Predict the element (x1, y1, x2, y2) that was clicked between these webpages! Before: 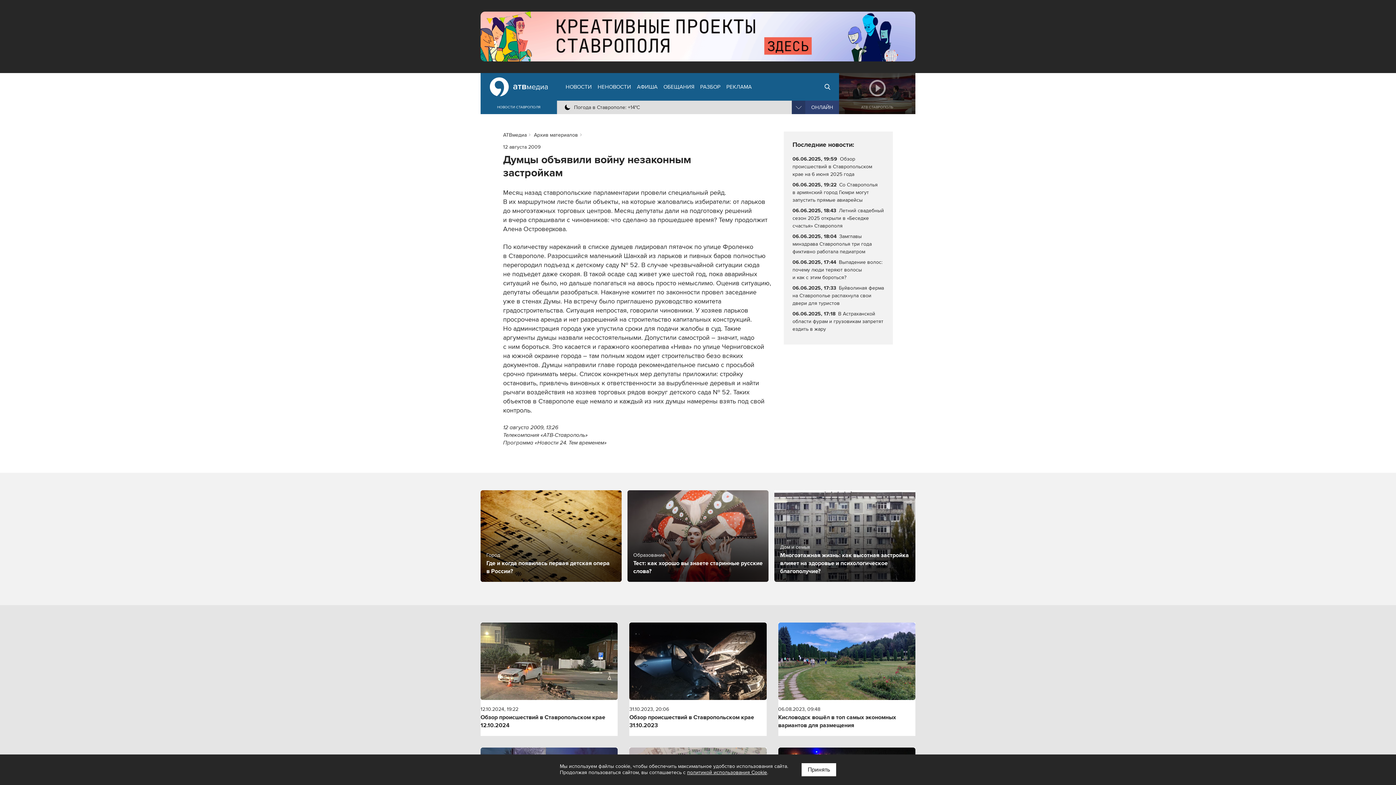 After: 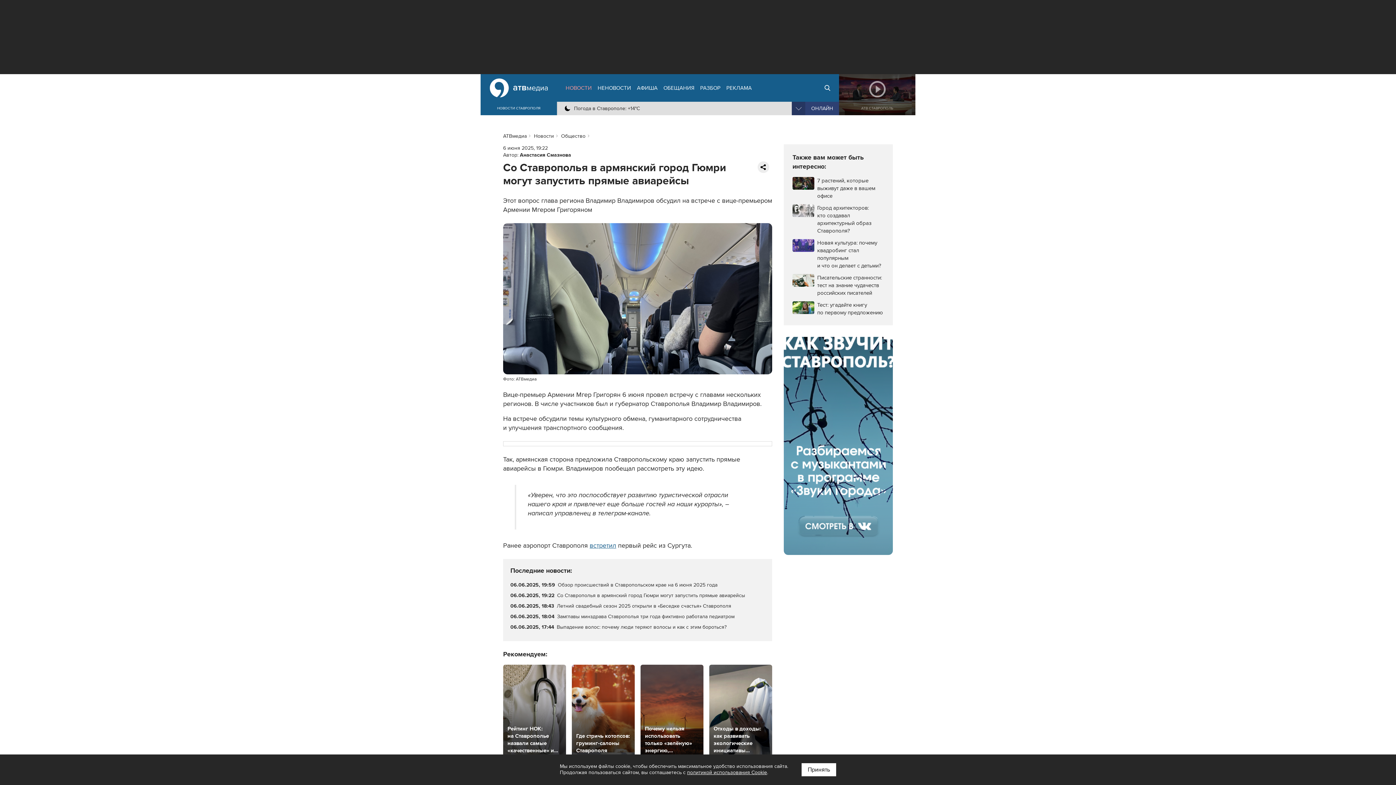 Action: bbox: (792, 181, 884, 204) label: 06.06.2025, 19:22 

Со Ставрополья в армянский город Гюмри могут запустить прямые авиарейсы